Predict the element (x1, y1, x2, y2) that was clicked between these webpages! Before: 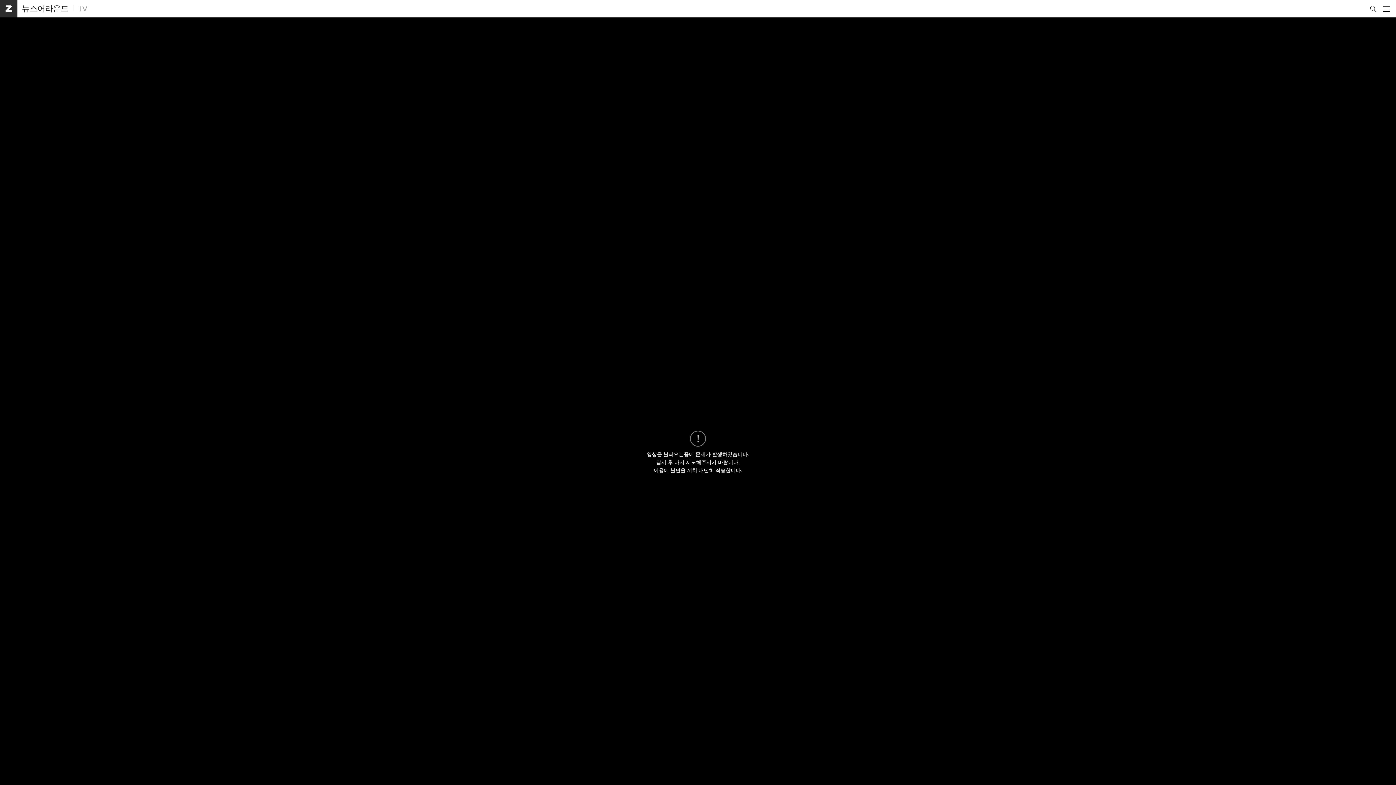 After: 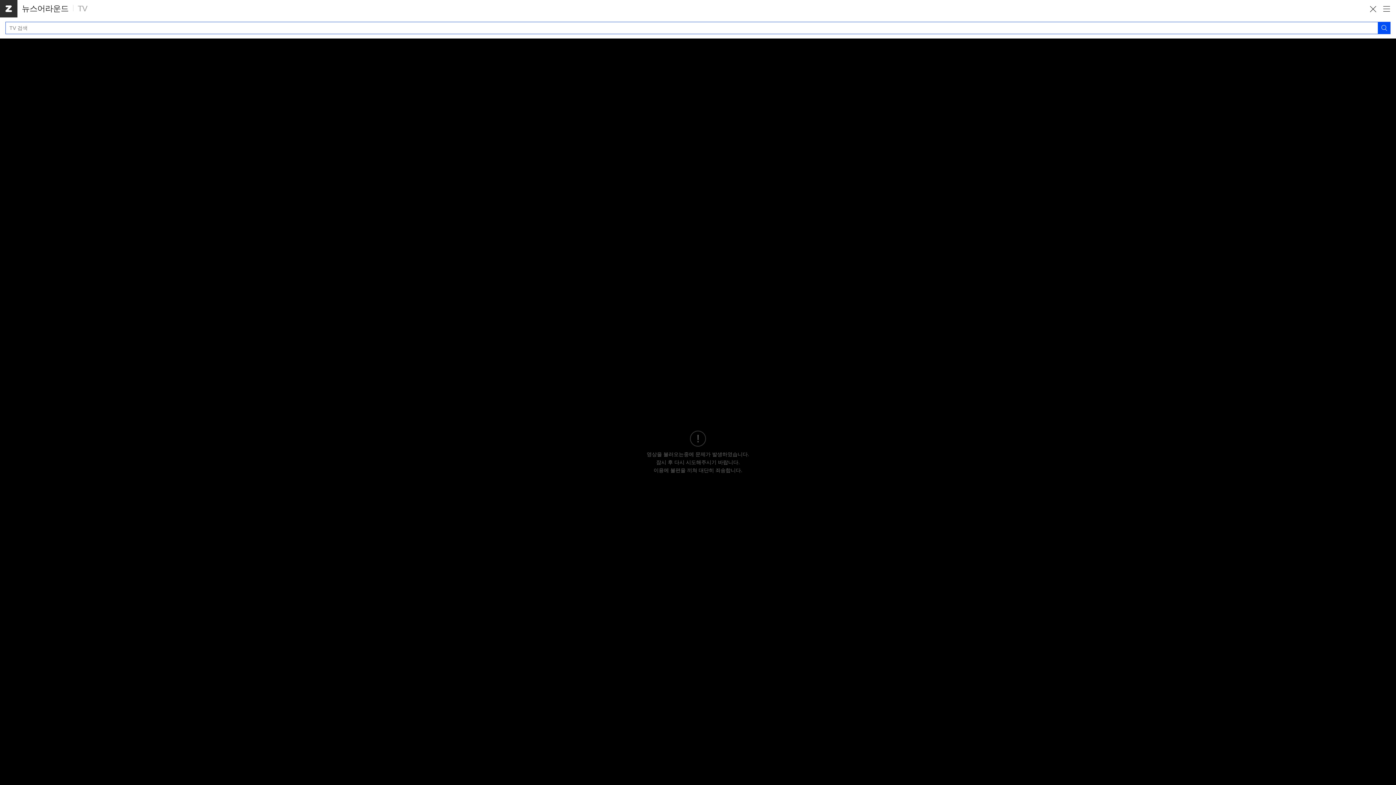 Action: label: 검색 bbox: (1366, 0, 1380, 17)